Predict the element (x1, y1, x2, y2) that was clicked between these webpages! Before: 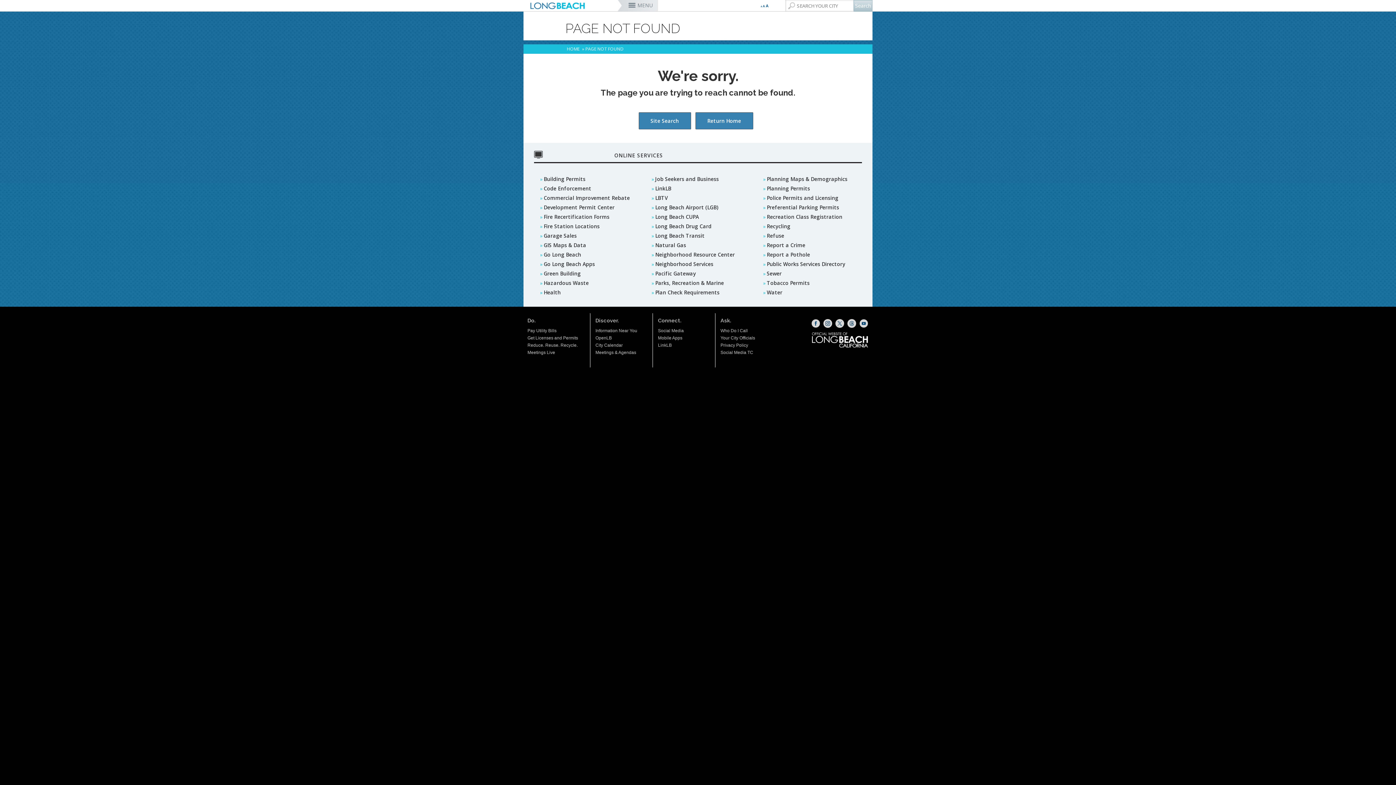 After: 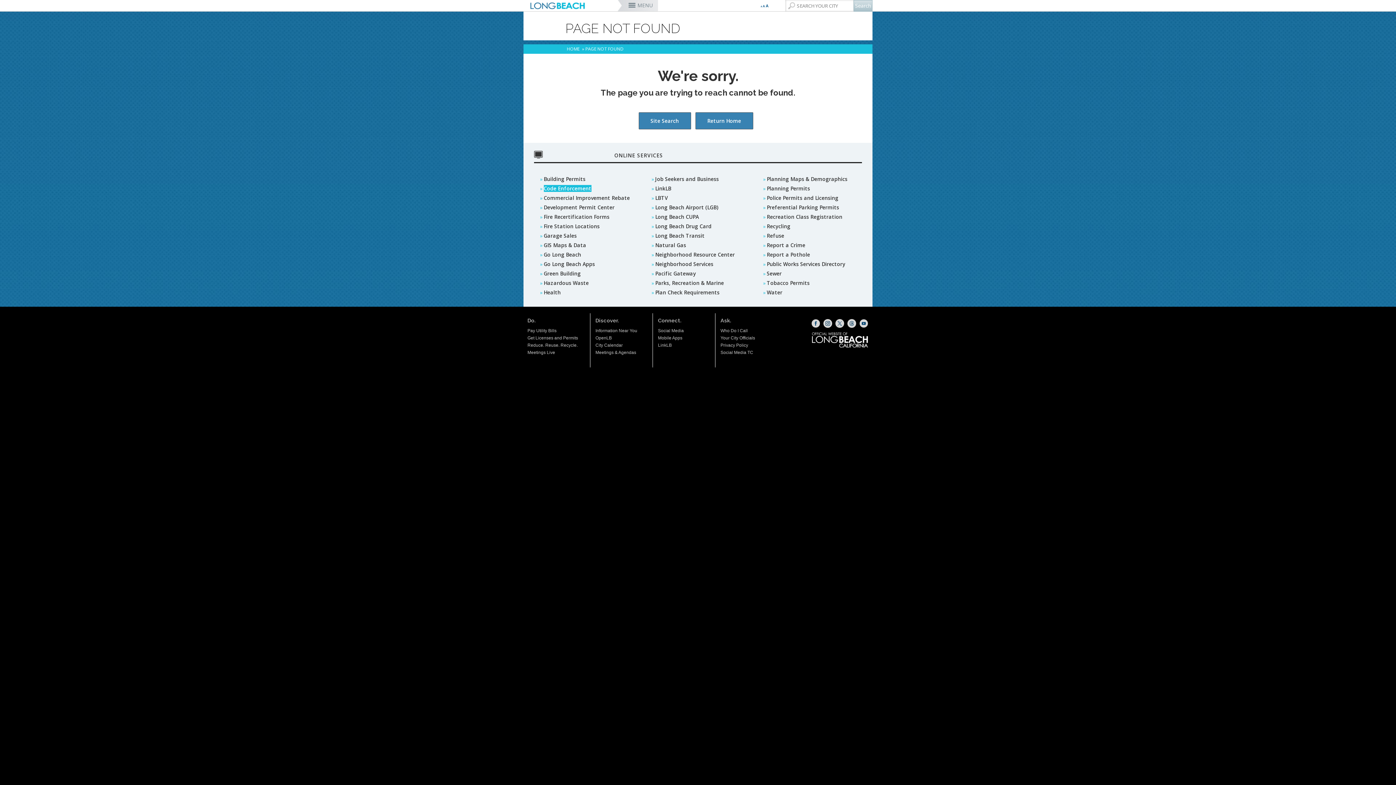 Action: bbox: (543, 185, 591, 192) label: Code Enforcement